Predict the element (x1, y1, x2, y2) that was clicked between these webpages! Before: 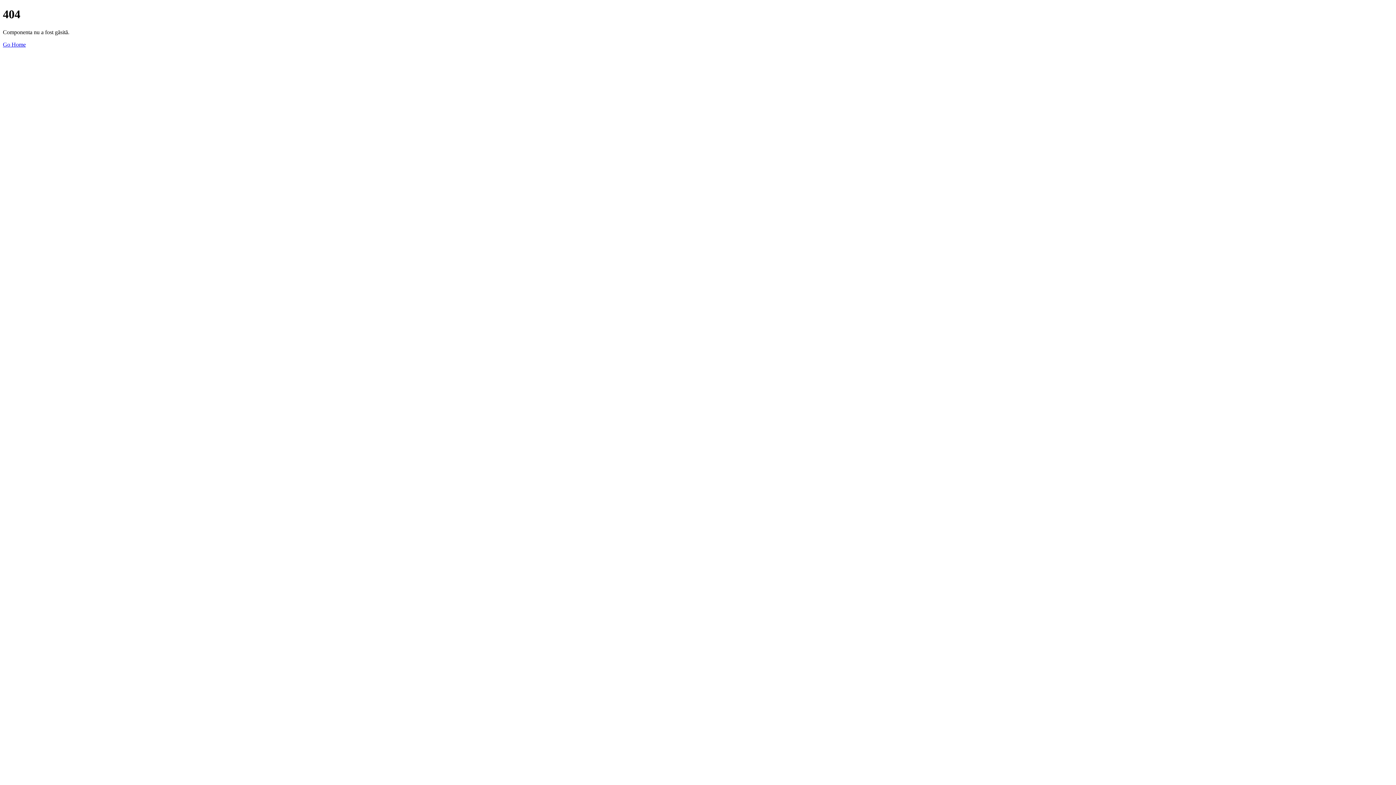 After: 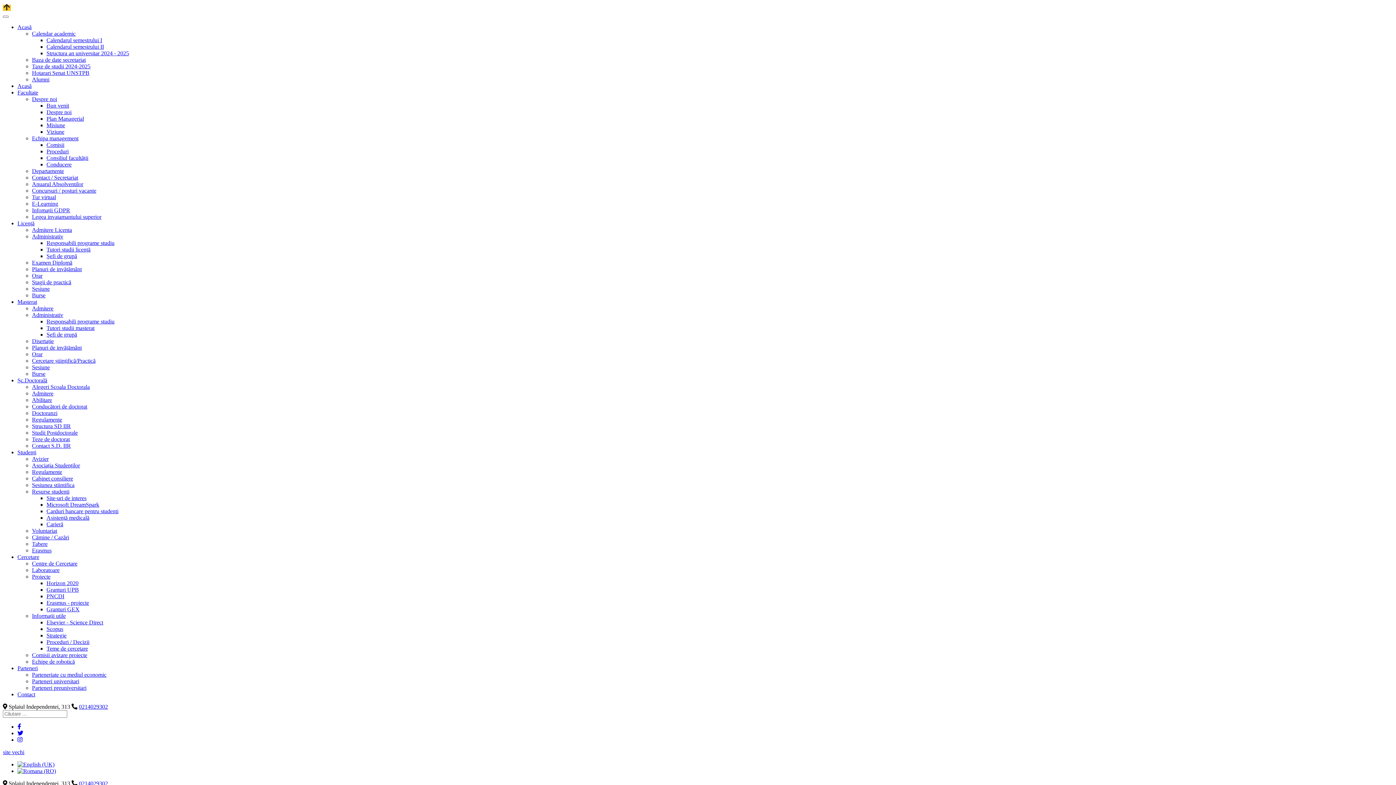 Action: label: Go Home bbox: (2, 41, 25, 47)